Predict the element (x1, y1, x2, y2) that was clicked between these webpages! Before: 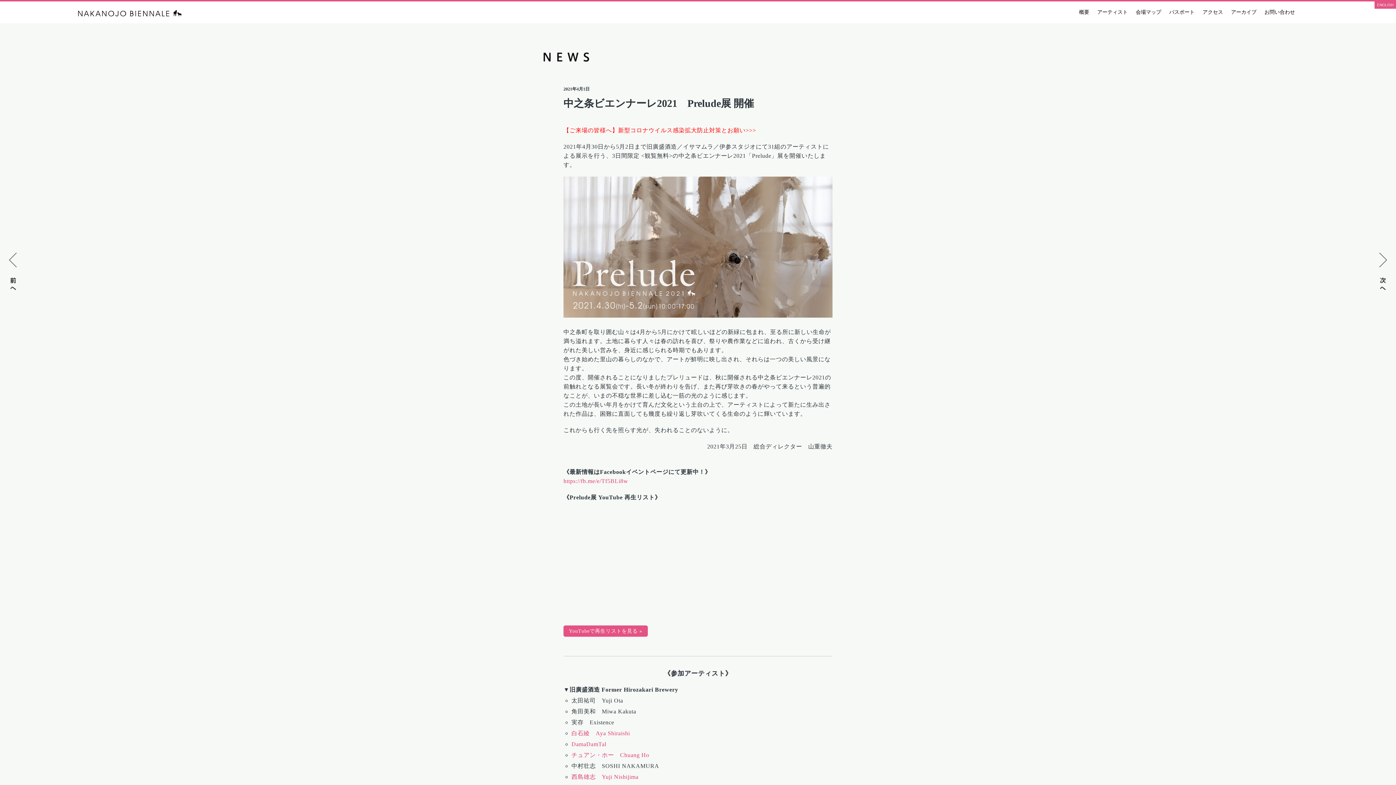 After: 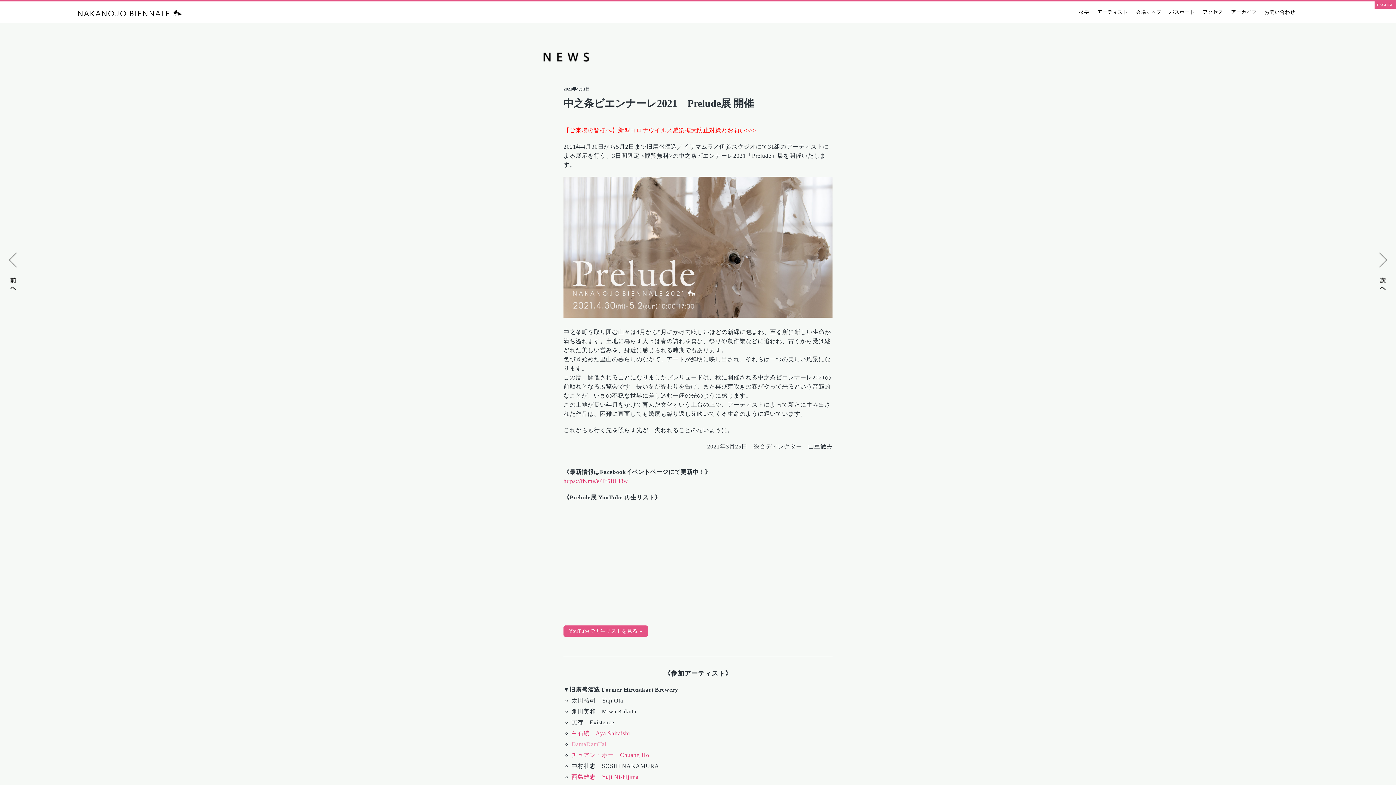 Action: bbox: (571, 741, 606, 747) label: DamaDamTal